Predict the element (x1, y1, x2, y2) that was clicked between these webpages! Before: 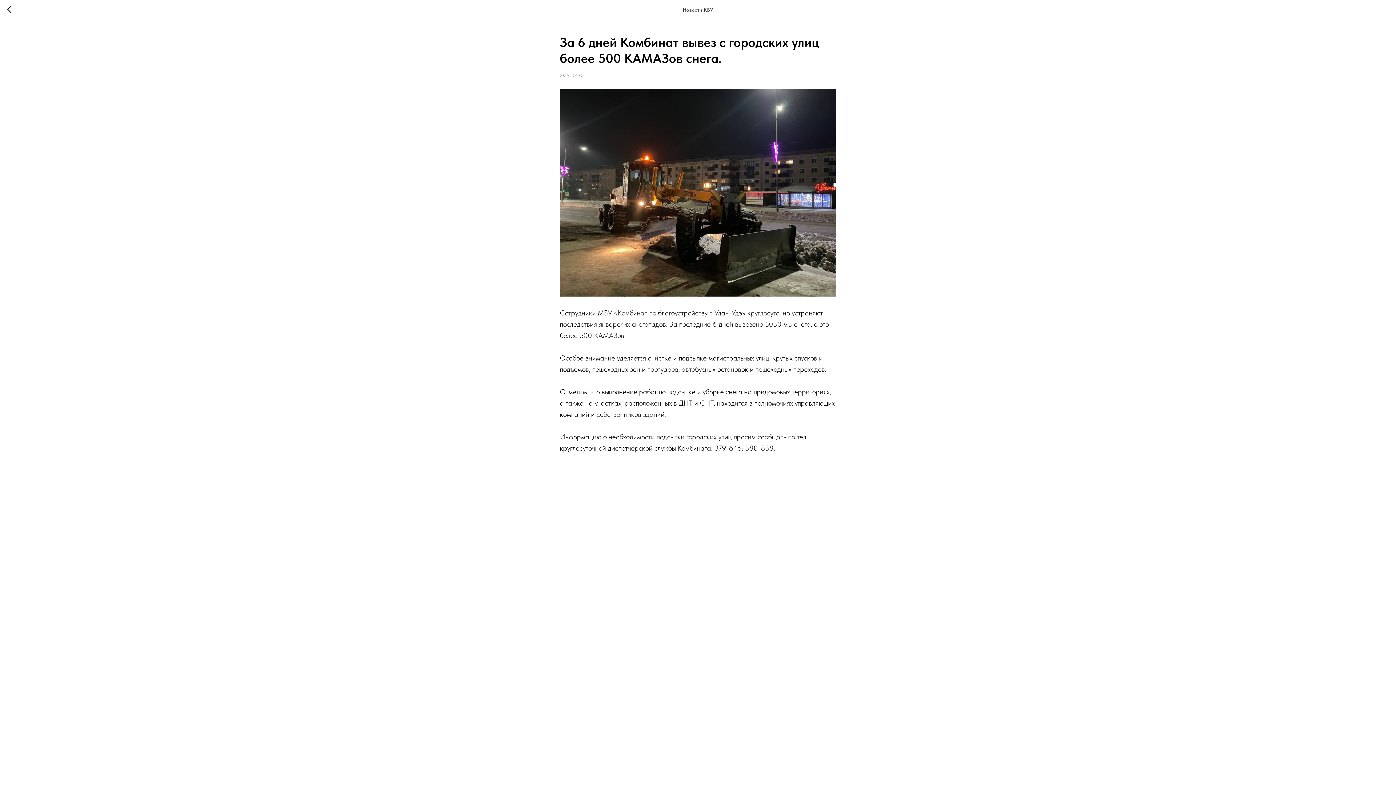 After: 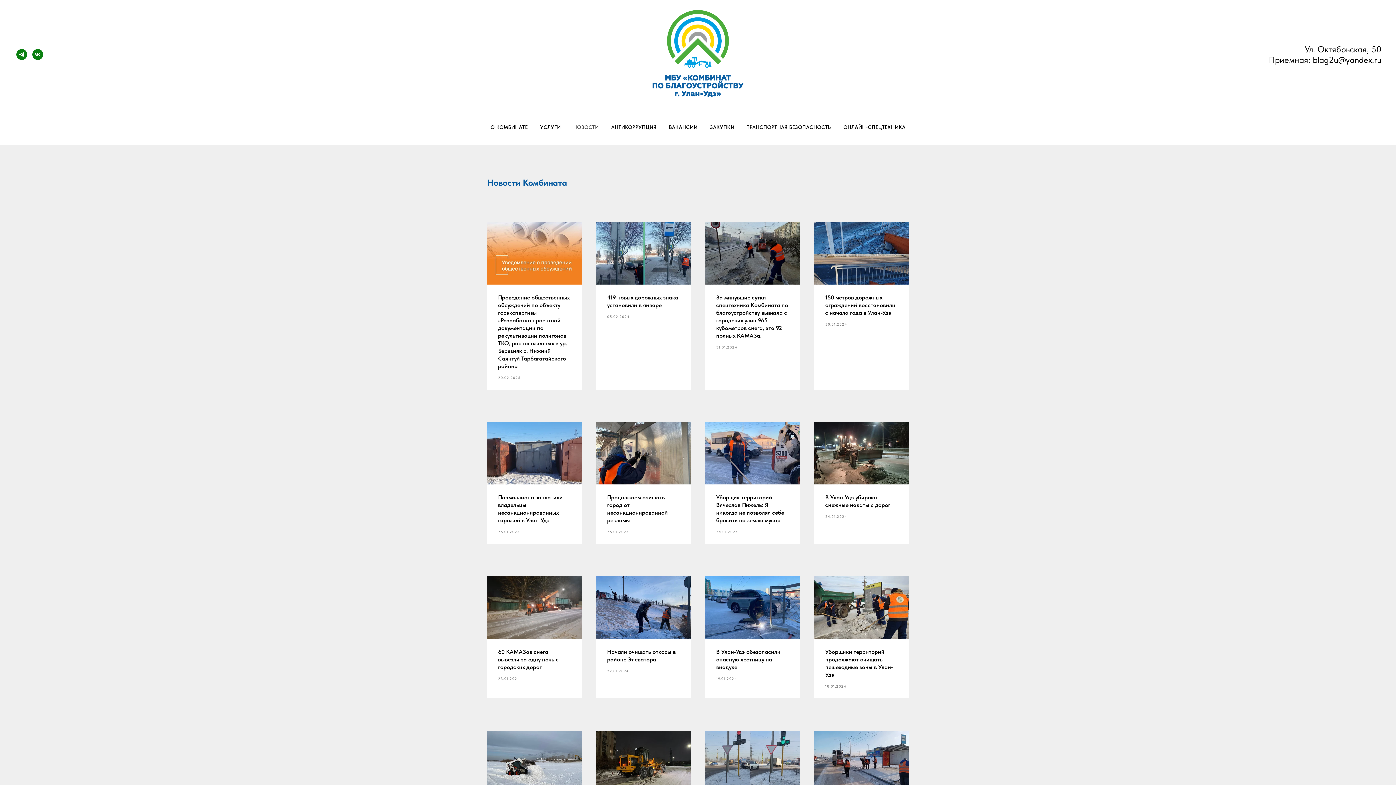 Action: bbox: (7, 5, 15, 14)